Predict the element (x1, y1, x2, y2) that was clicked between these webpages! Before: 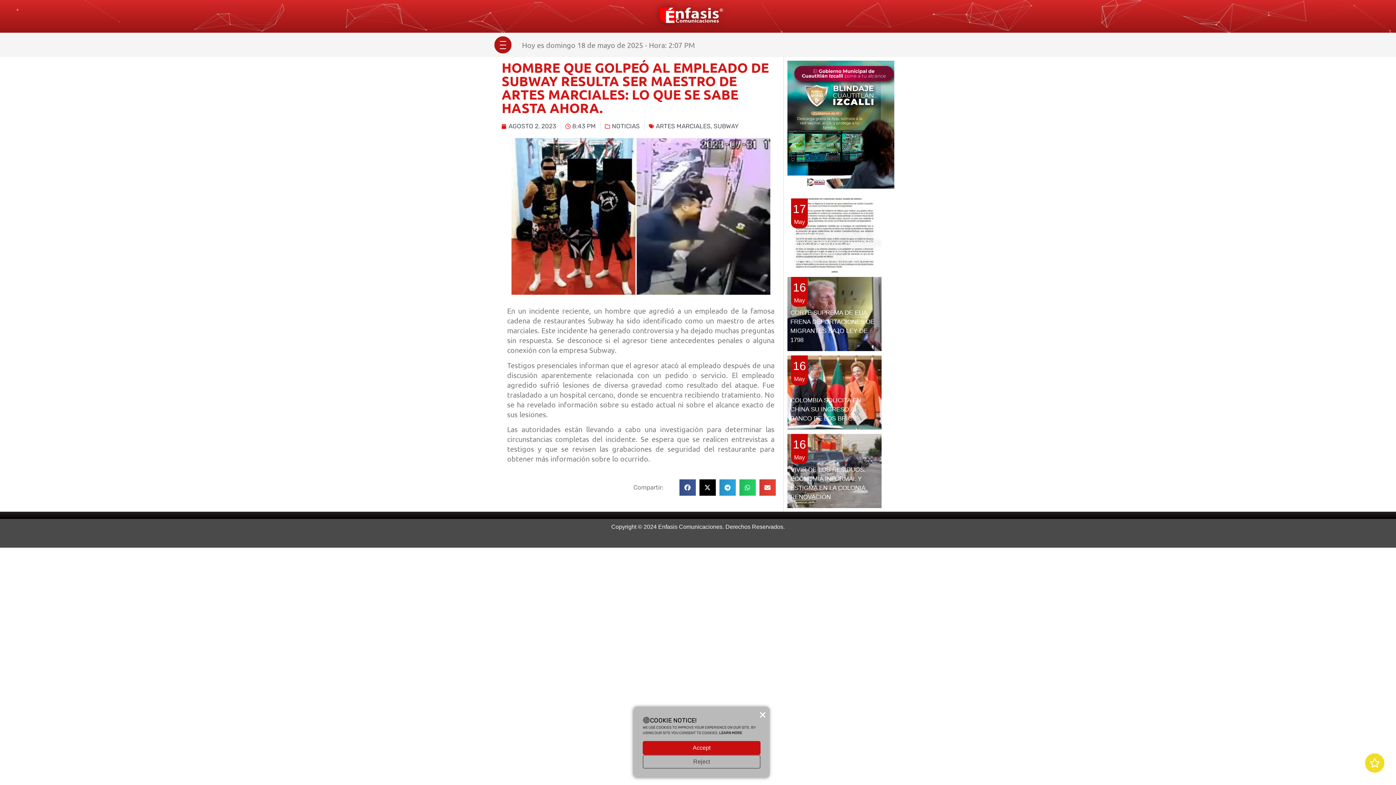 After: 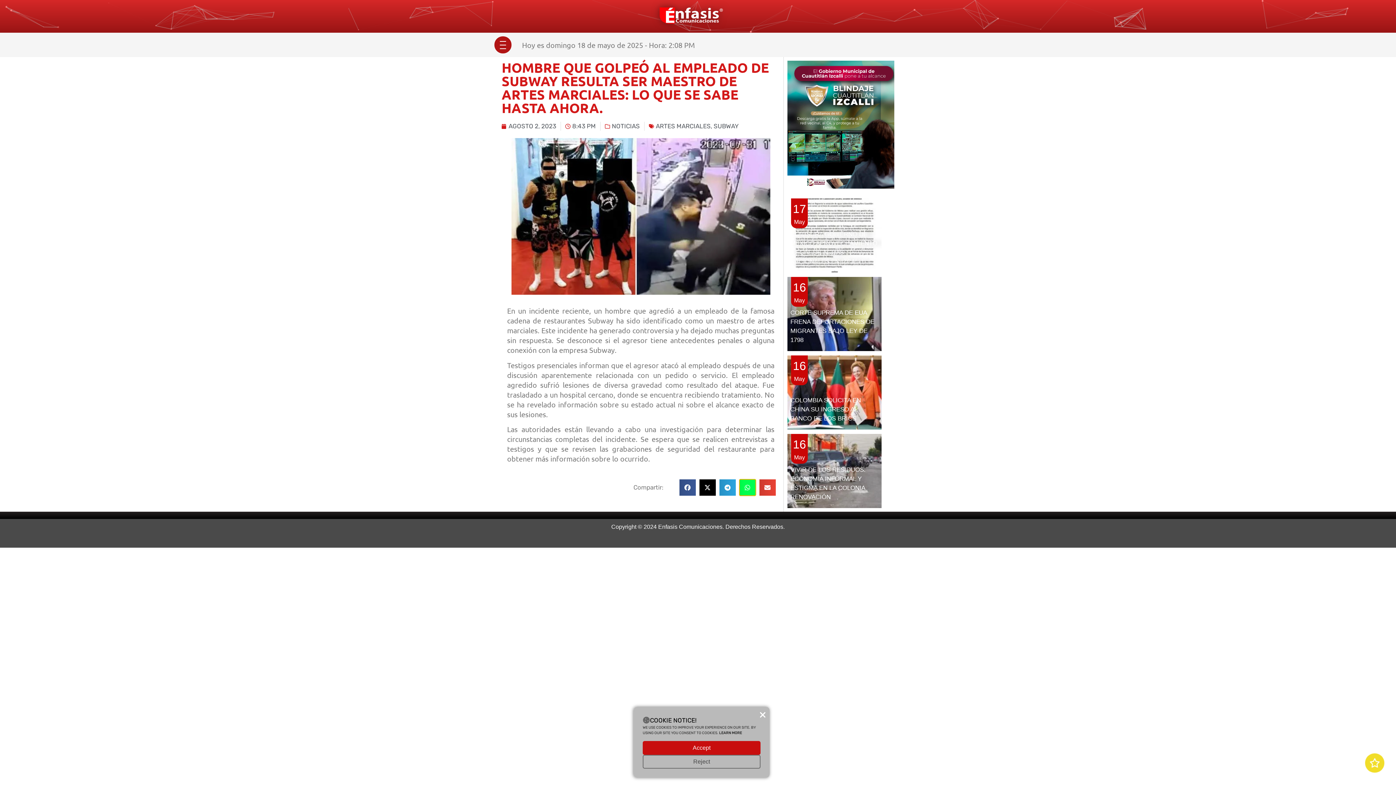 Action: label: Share on whatsapp bbox: (739, 479, 755, 496)